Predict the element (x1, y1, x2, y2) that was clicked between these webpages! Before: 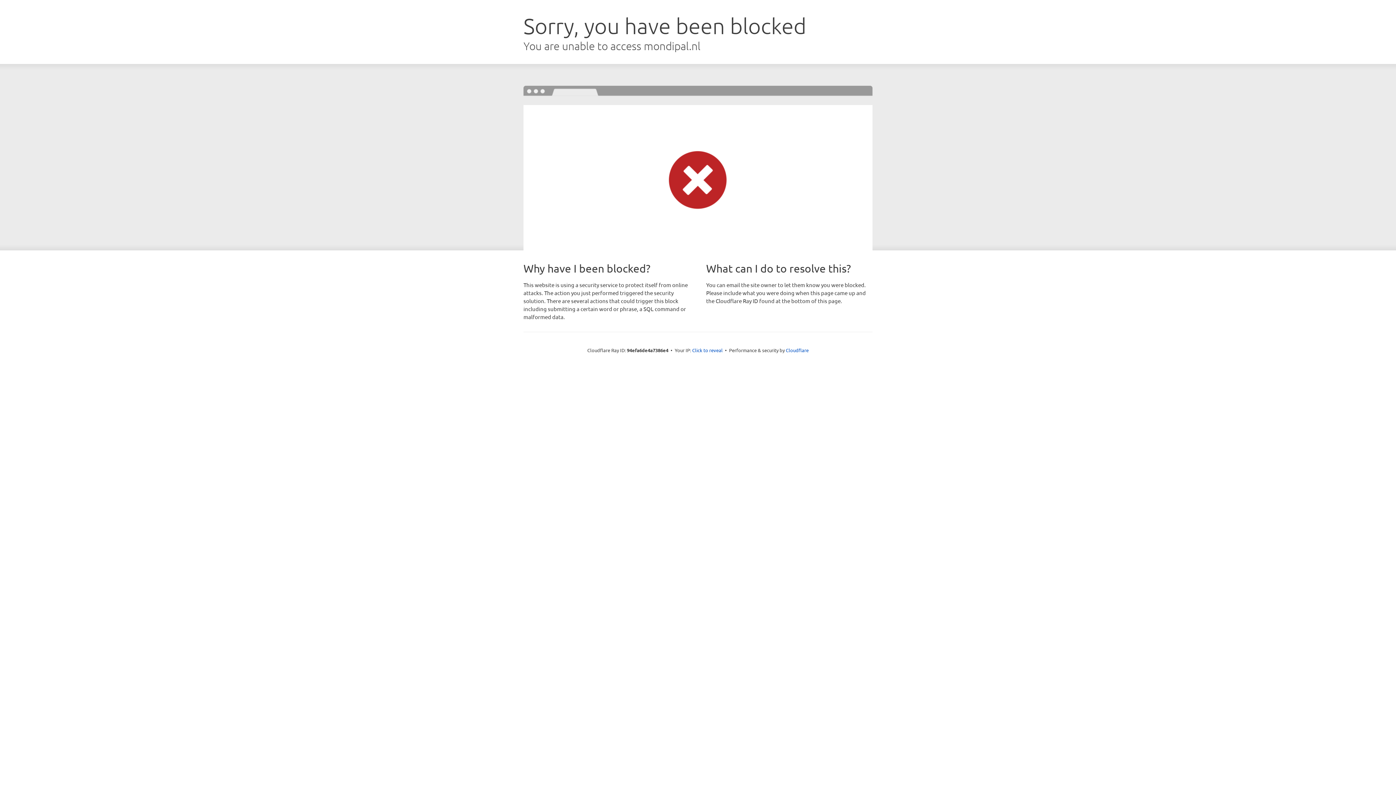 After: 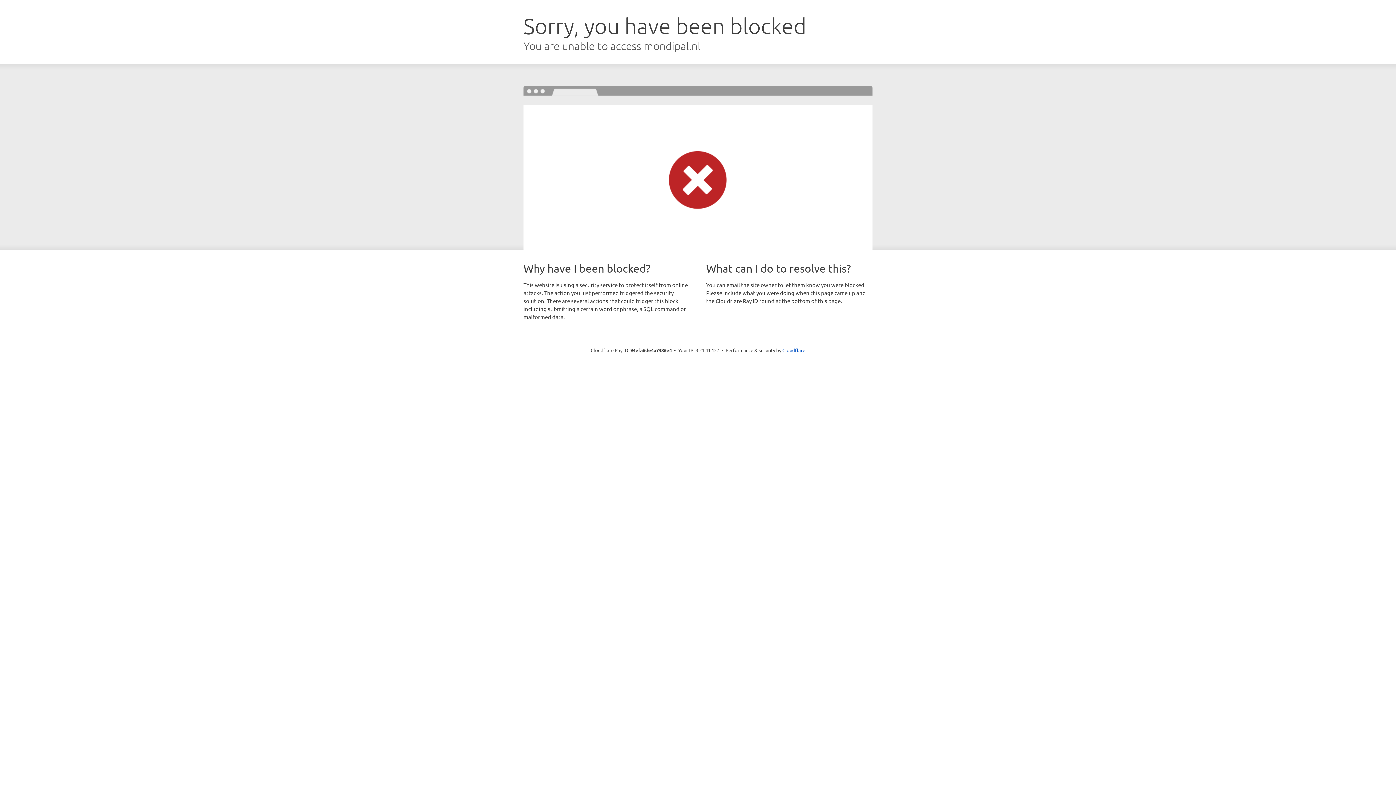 Action: label: Click to reveal bbox: (692, 346, 722, 353)